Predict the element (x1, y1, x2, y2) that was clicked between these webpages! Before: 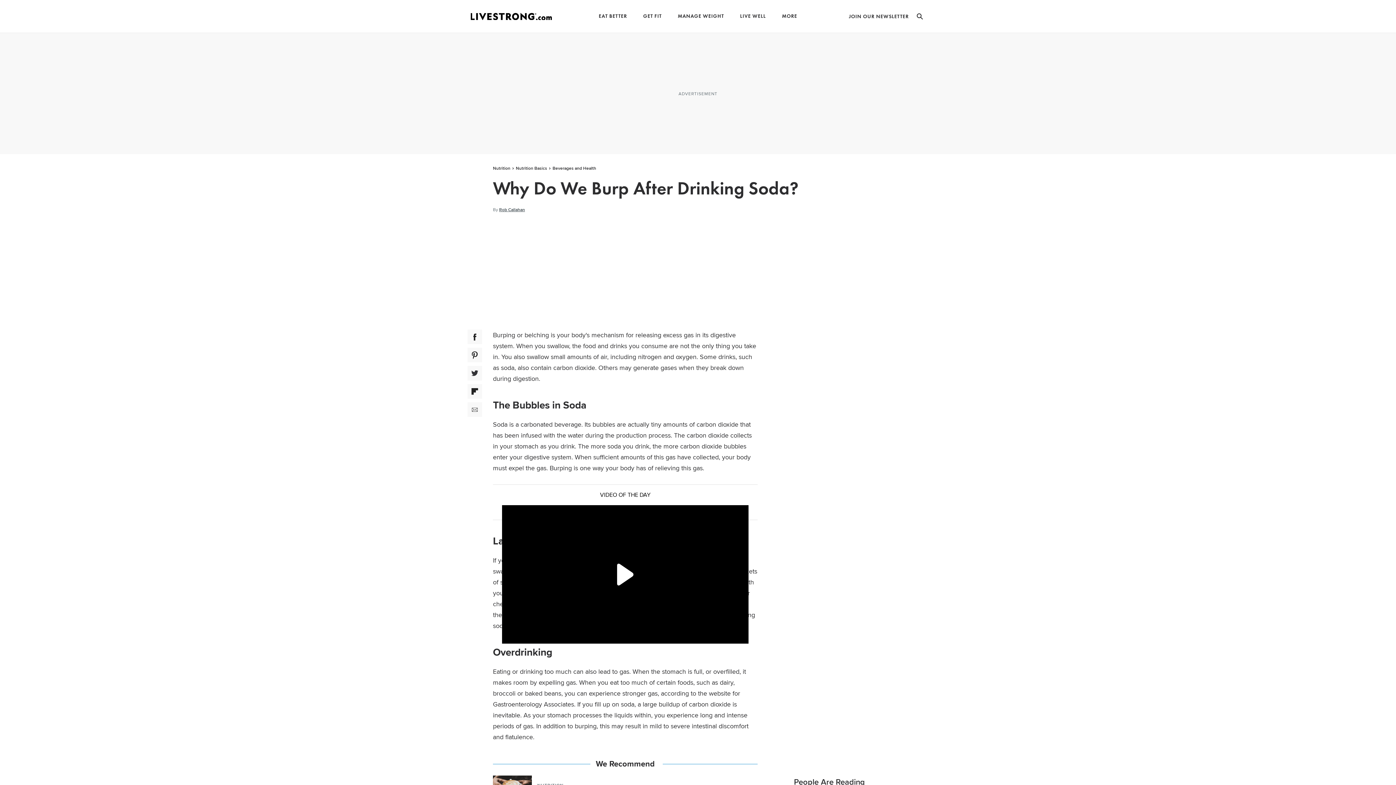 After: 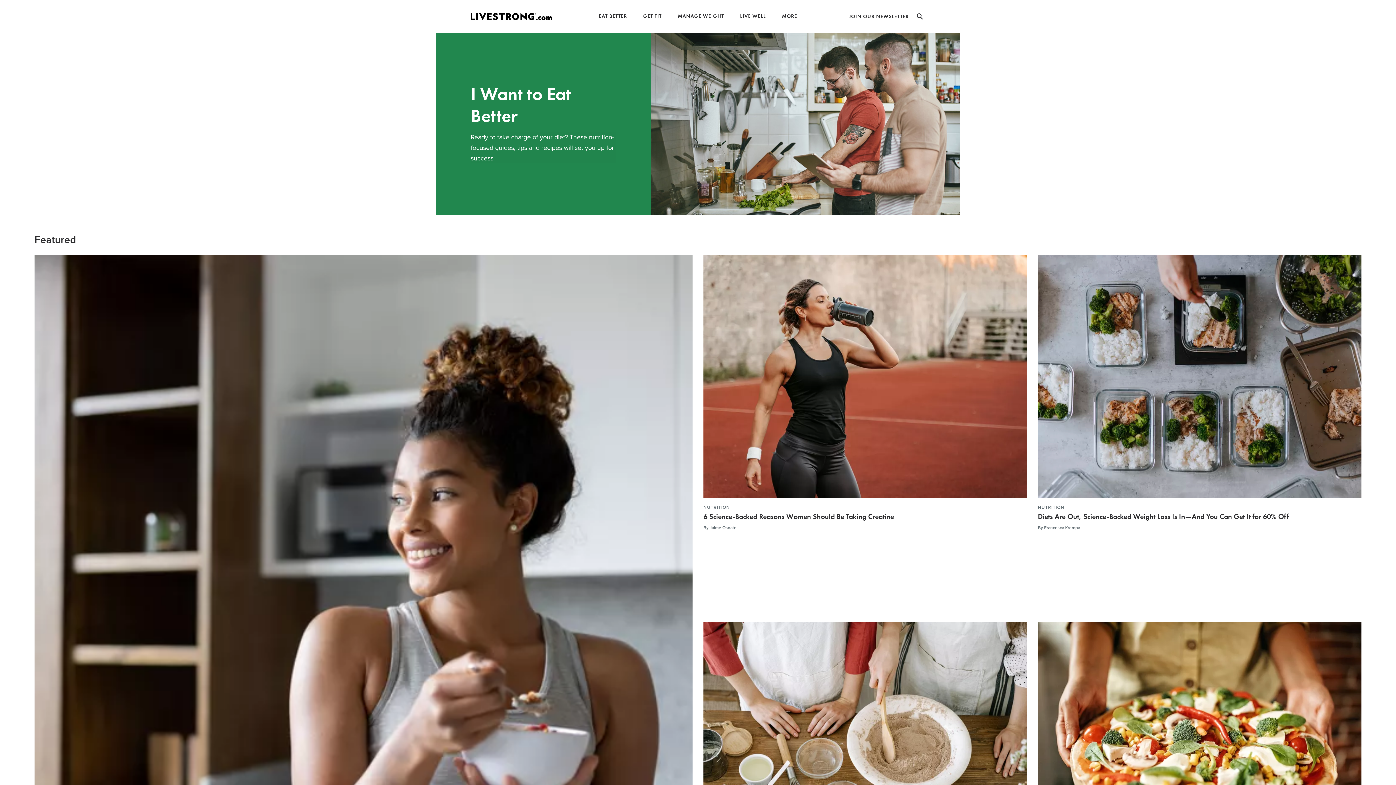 Action: label: EAT BETTER bbox: (598, 13, 627, 18)